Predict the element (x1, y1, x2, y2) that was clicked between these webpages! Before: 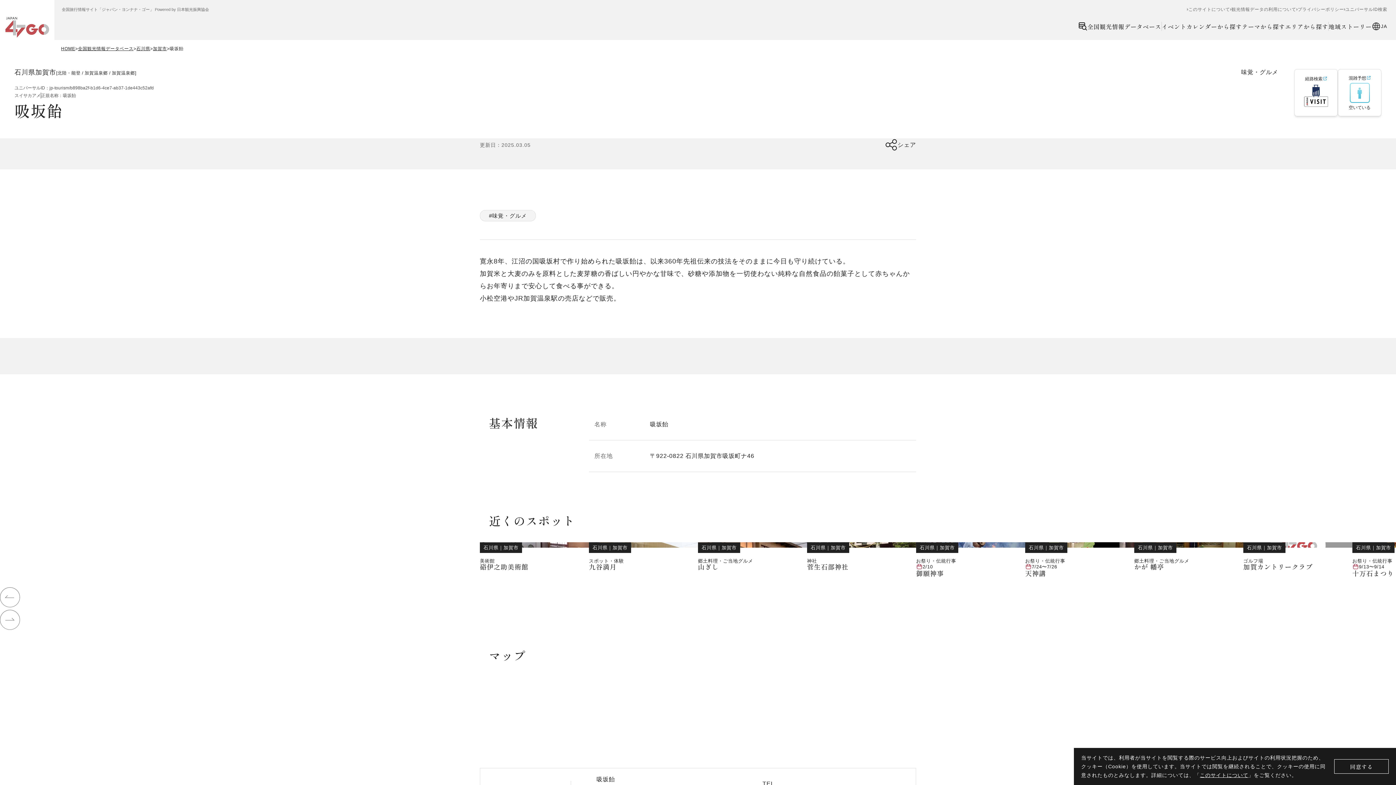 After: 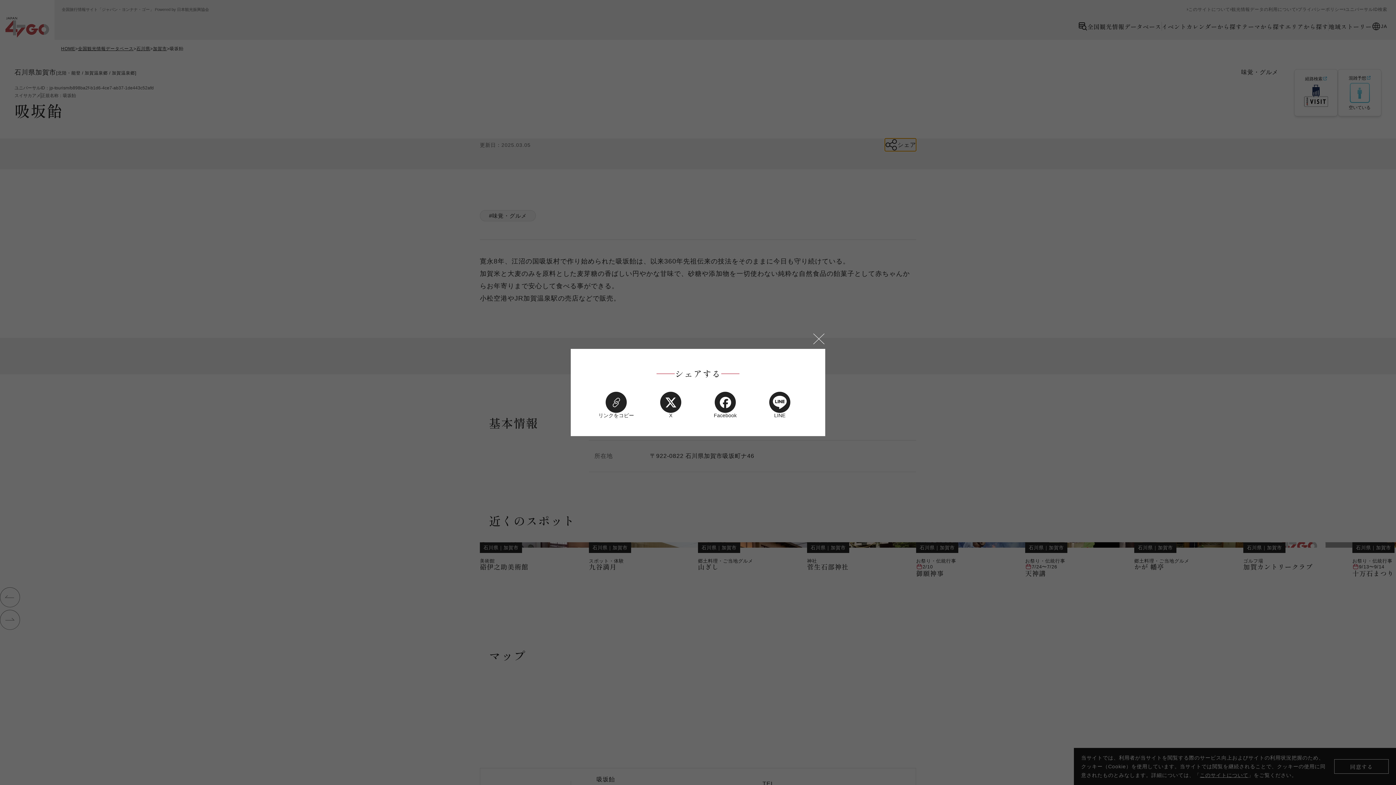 Action: bbox: (885, 138, 916, 151) label: シェア